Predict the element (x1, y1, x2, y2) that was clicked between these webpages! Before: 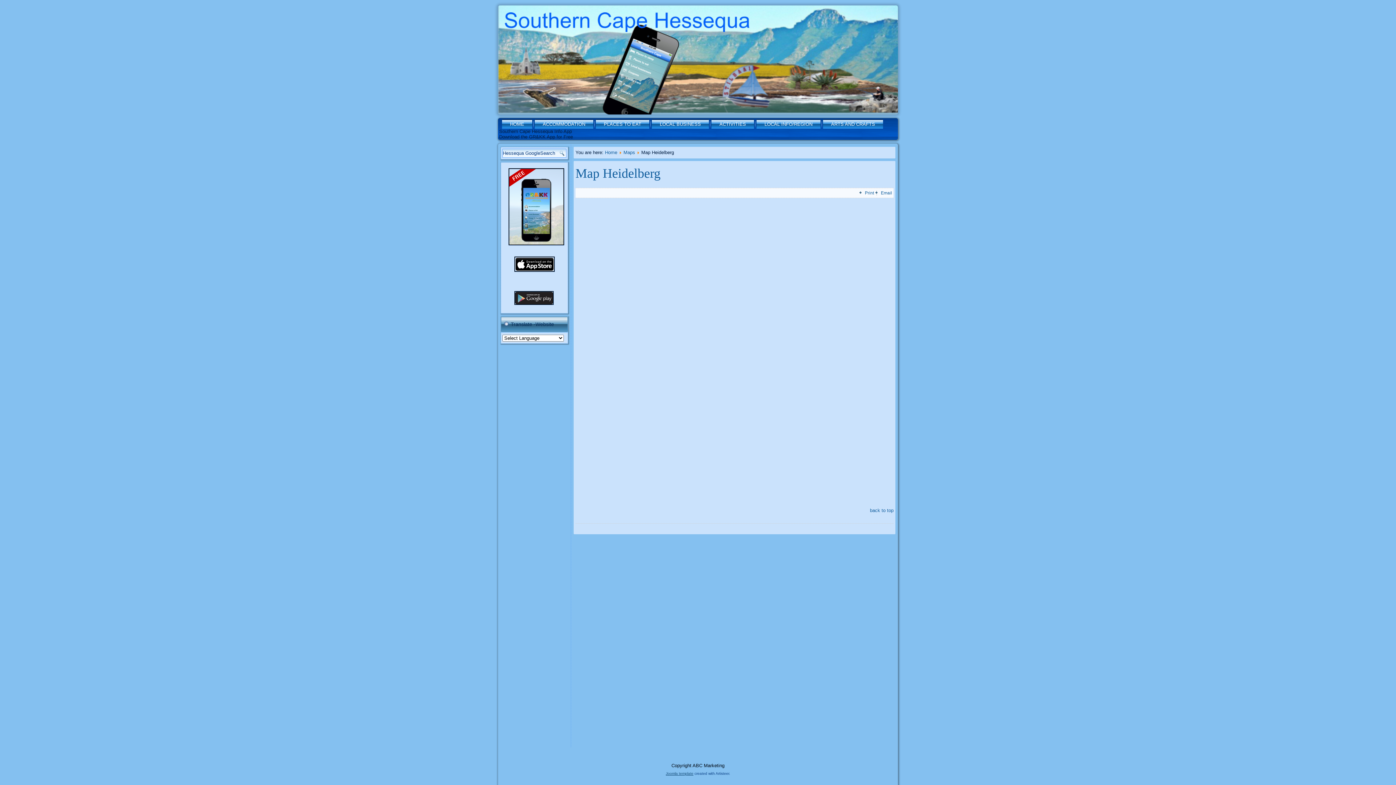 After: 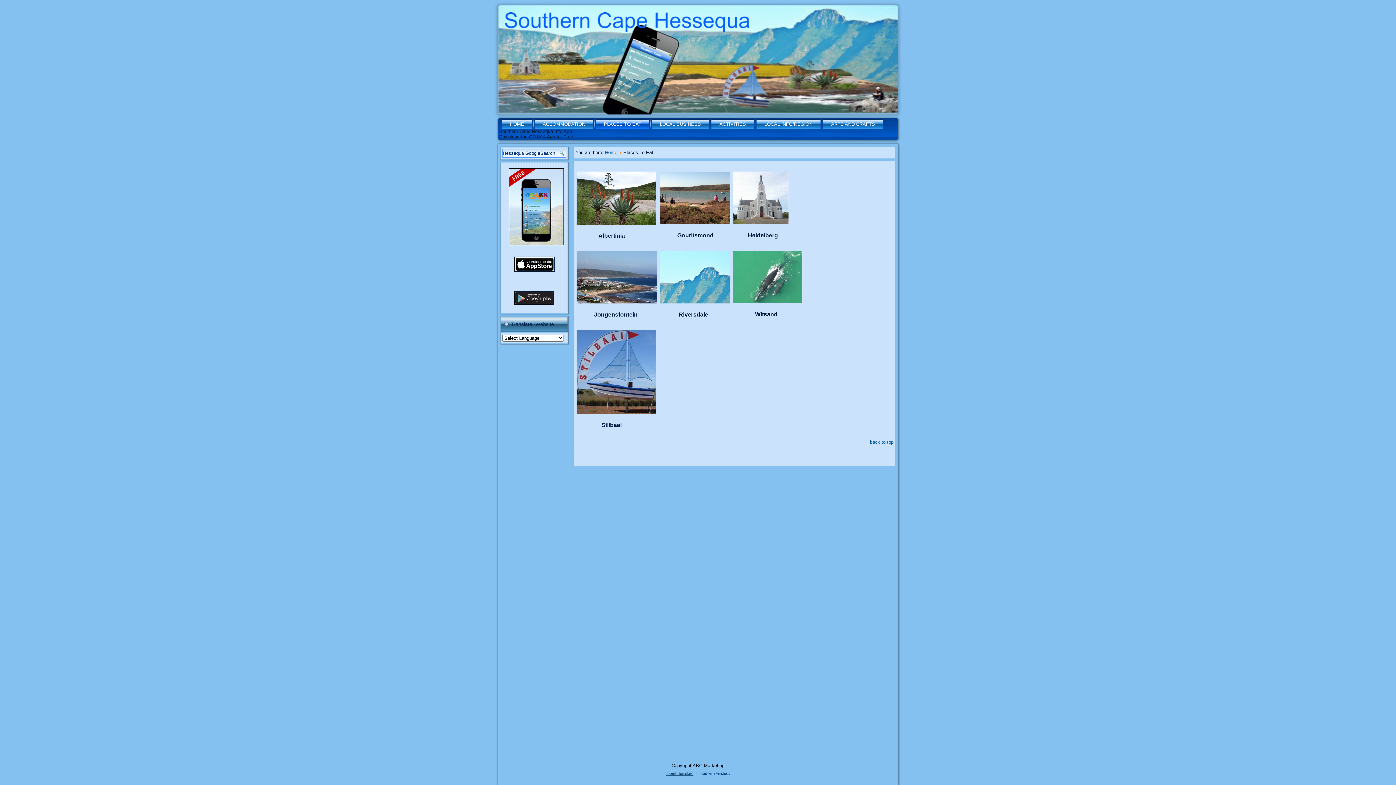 Action: label: PLACES TO EAT bbox: (596, 119, 649, 128)